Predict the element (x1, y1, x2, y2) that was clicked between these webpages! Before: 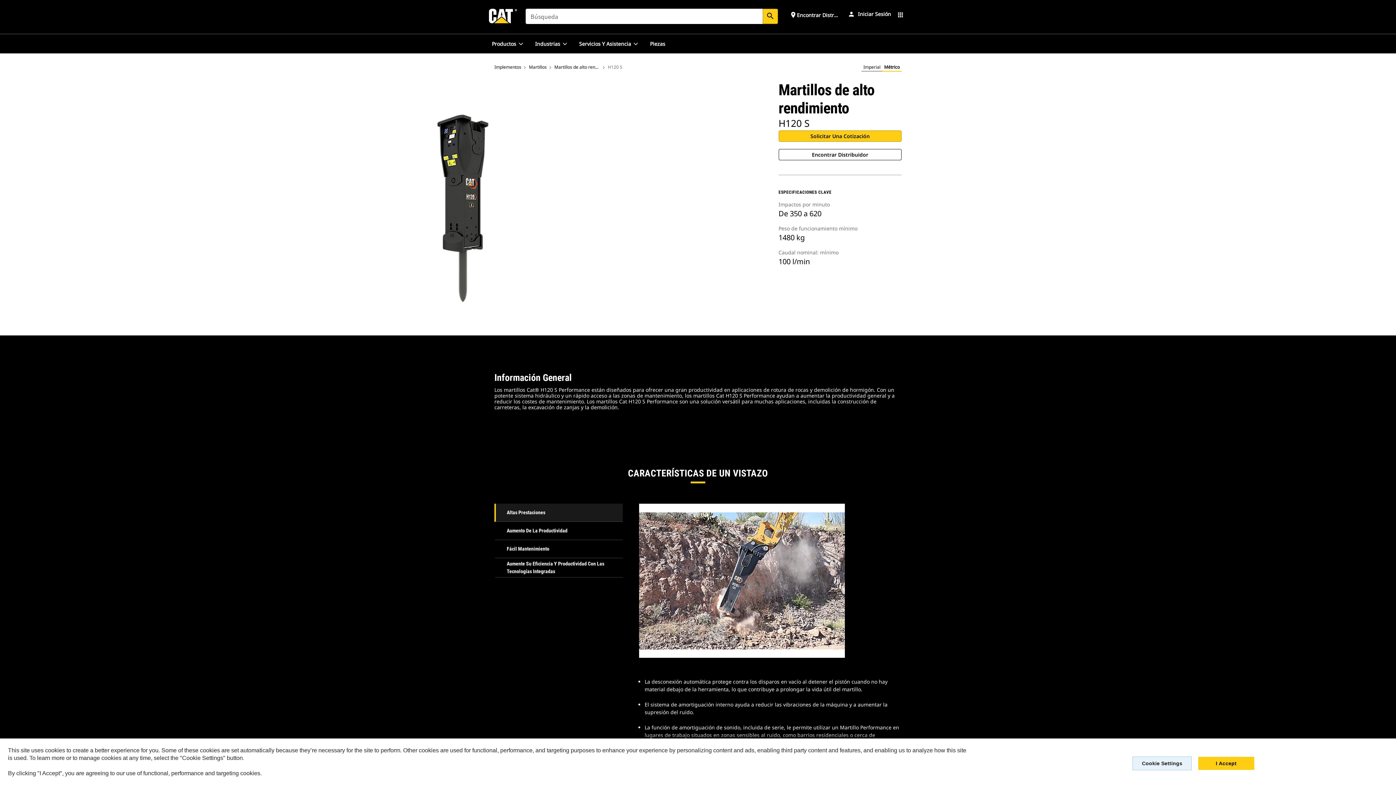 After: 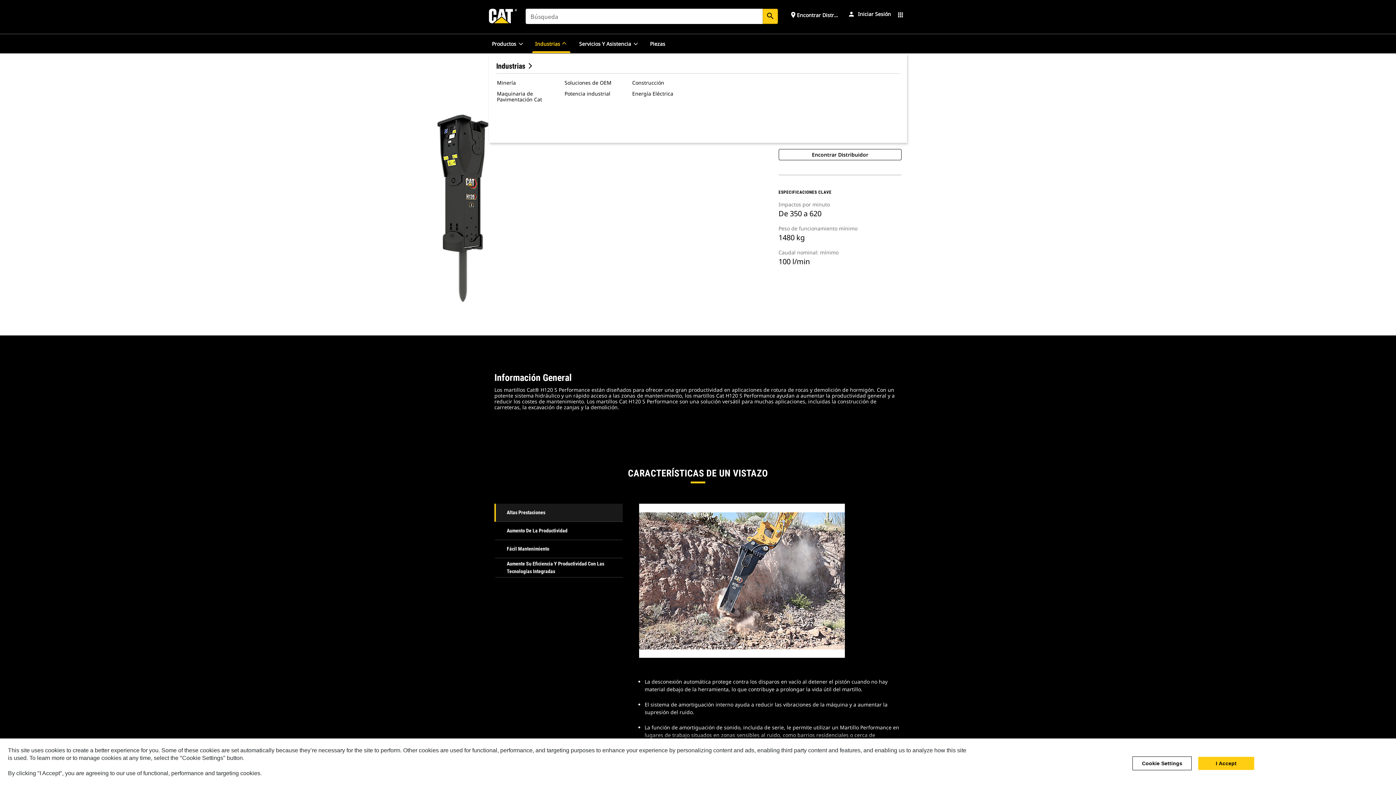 Action: label: Industrias bbox: (532, 34, 570, 53)